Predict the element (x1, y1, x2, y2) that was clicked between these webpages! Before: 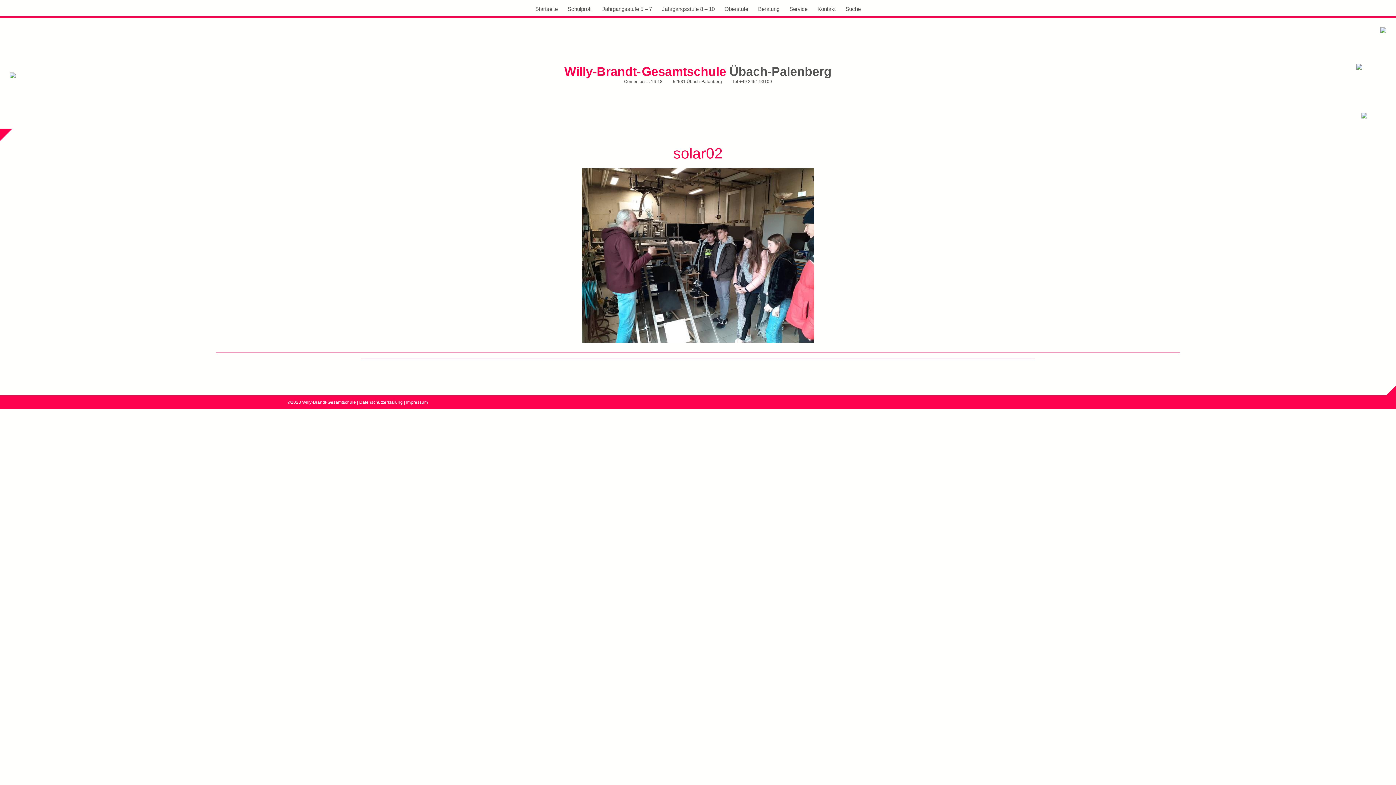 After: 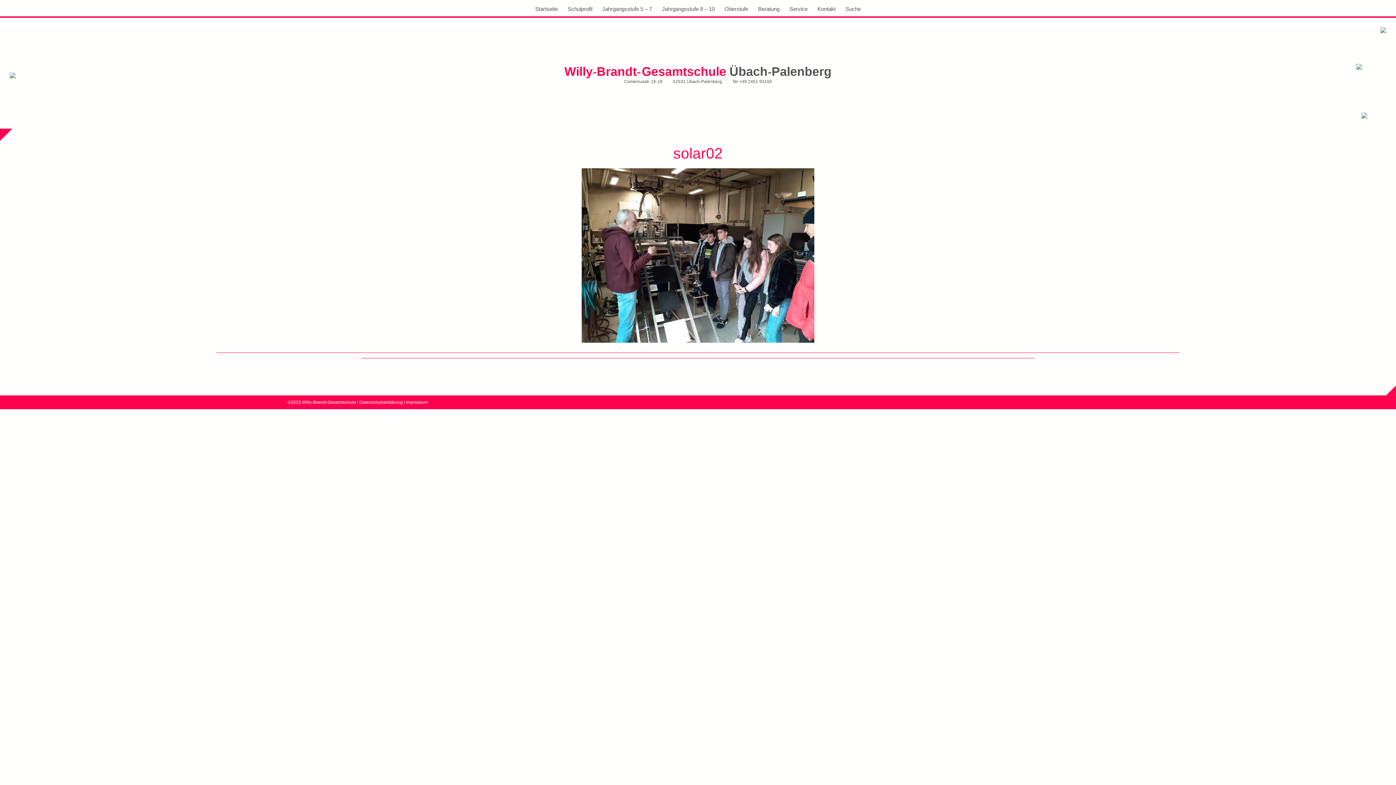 Action: bbox: (359, 399, 402, 404) label: Datenschutzerklärung